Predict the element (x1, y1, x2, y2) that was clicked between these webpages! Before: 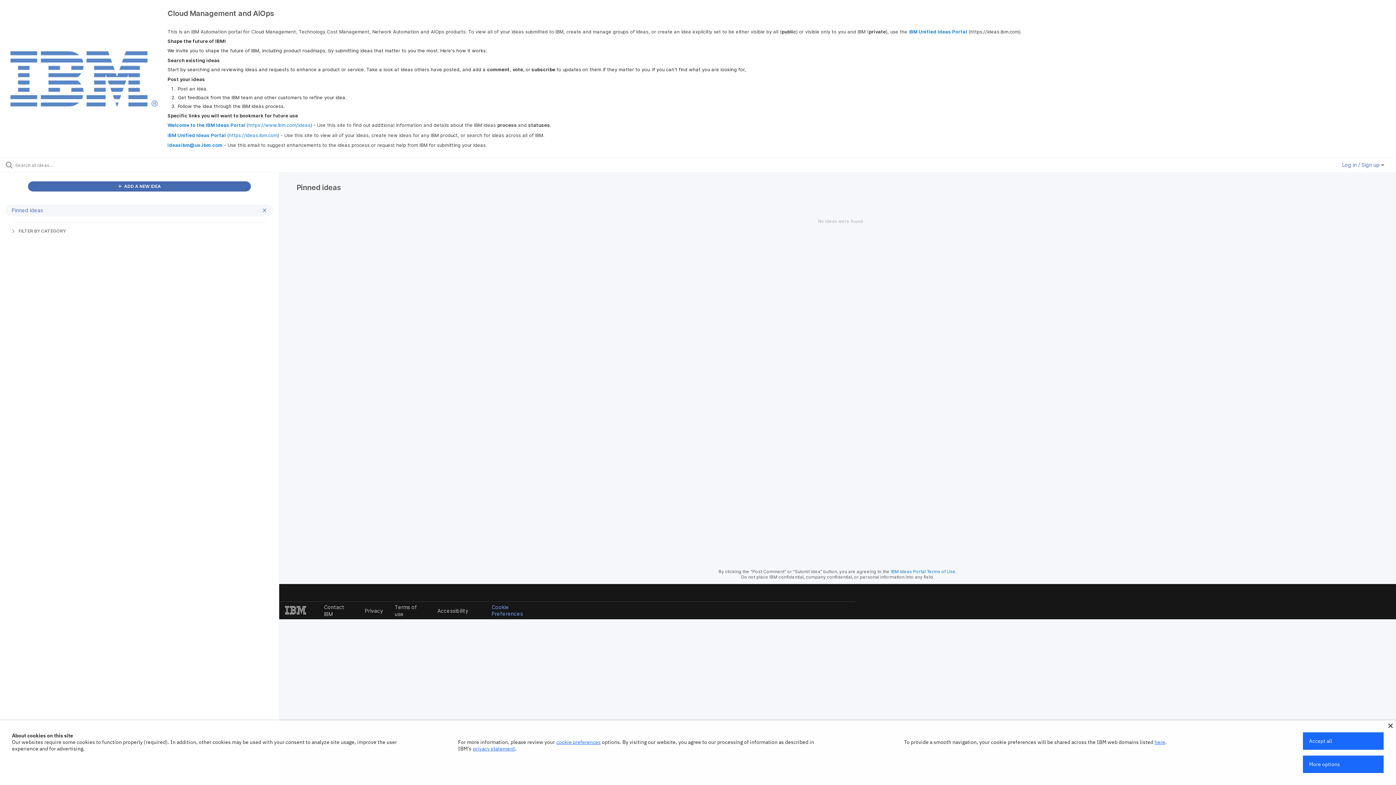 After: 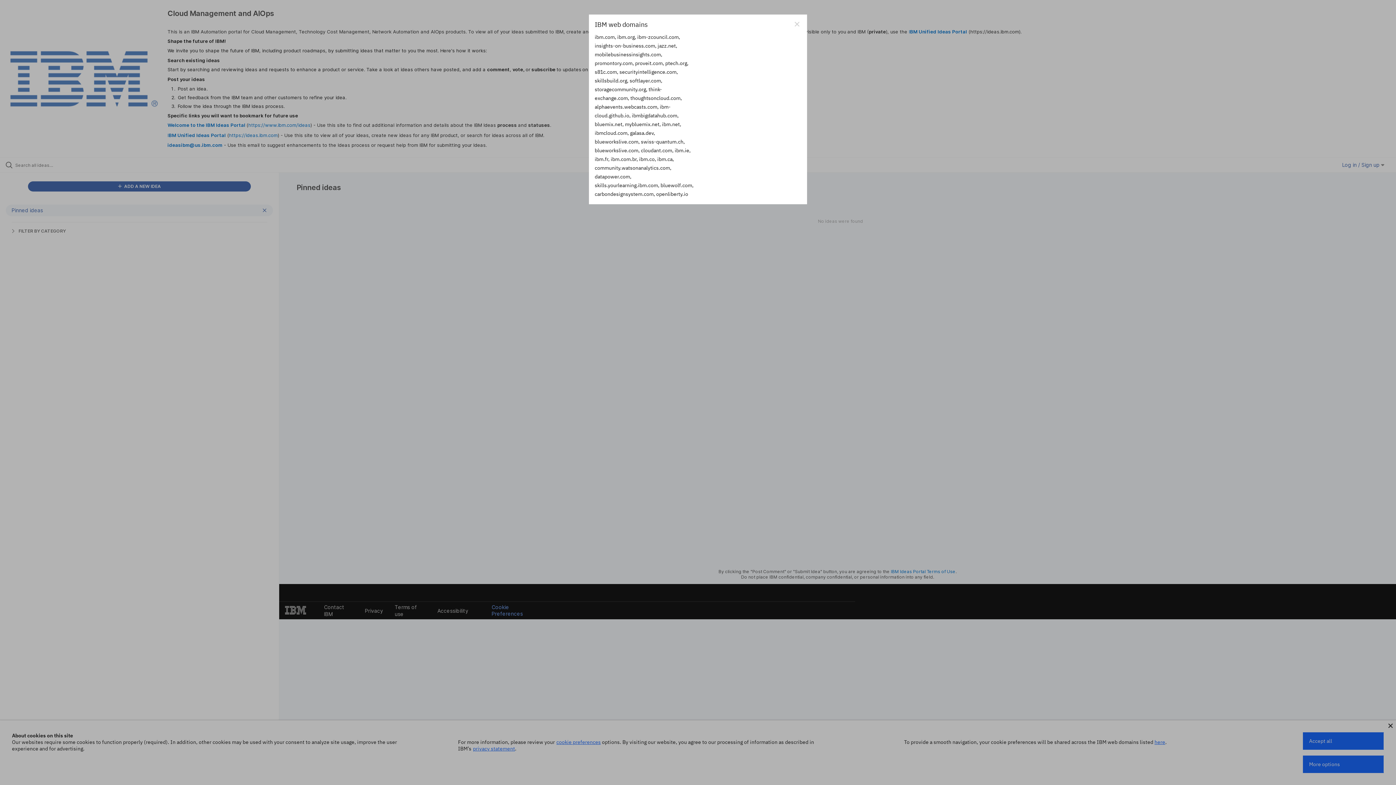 Action: label: here bbox: (1154, 739, 1165, 745)